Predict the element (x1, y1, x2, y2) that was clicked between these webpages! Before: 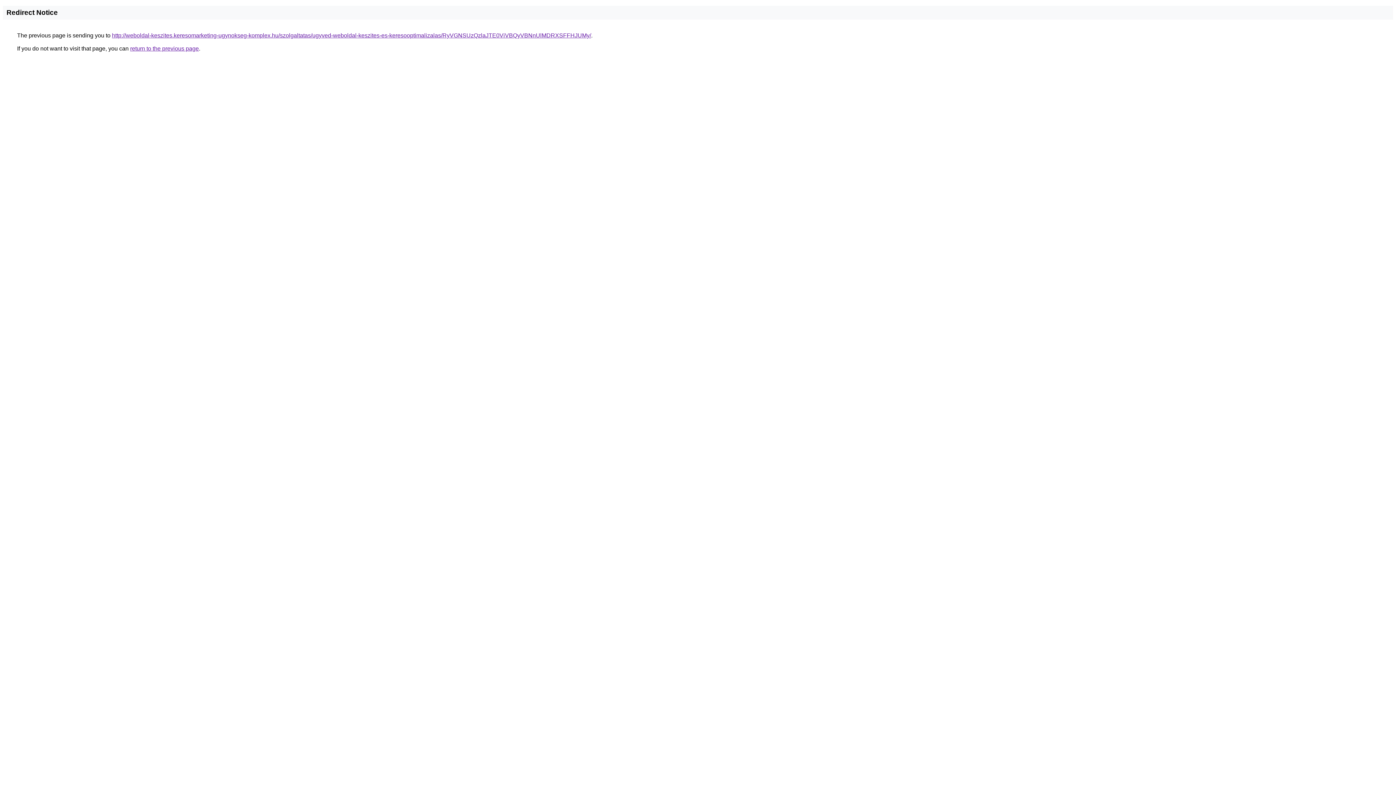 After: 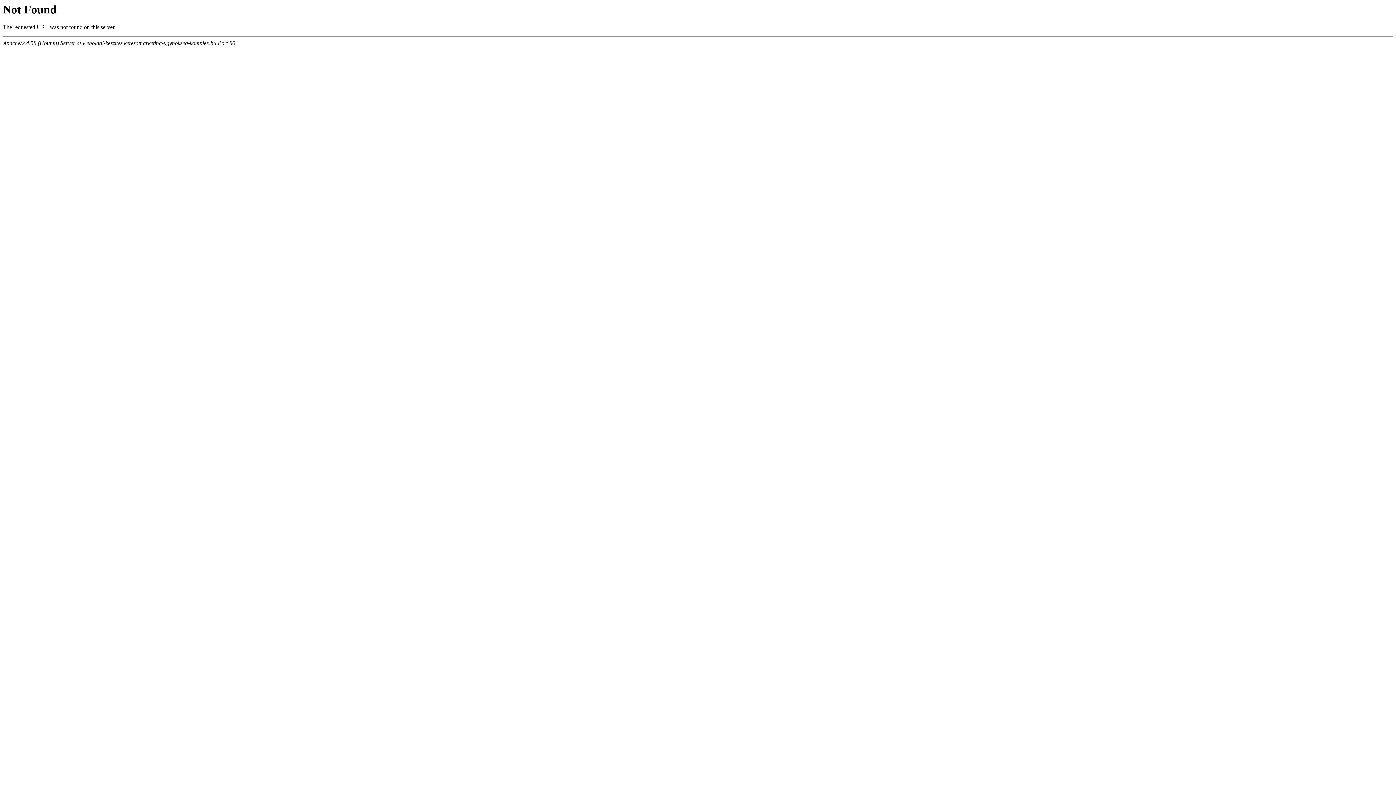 Action: label: http://weboldal-keszites.keresomarketing-ugynokseg-komplex.hu/szolgaltatas/ugyved-weboldal-keszites-es-keresooptimalizalas/RyVGNSUzQzlaJTE0ViVBQyVBNnUlMDRXSFFHJUMy/ bbox: (112, 32, 591, 38)